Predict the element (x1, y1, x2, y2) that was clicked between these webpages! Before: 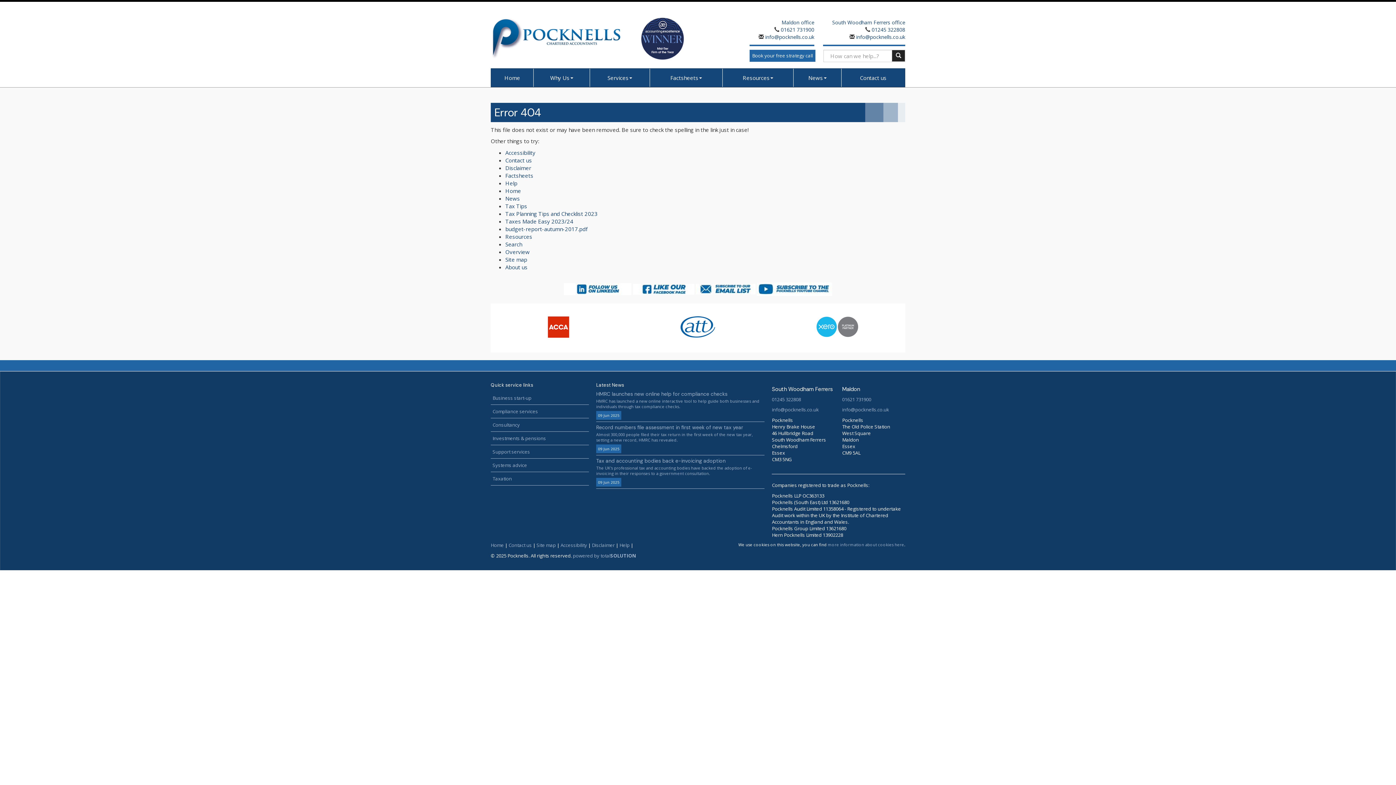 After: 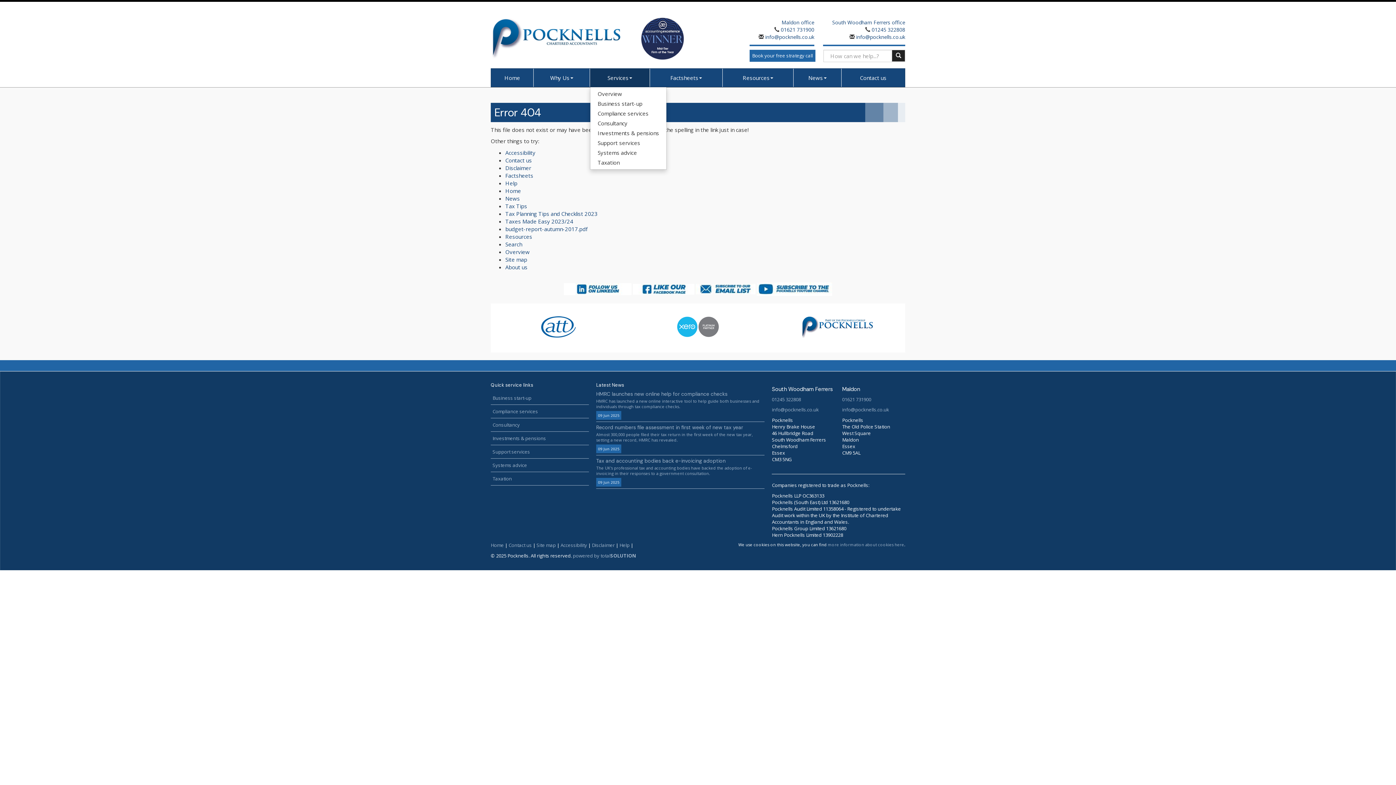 Action: bbox: (590, 68, 649, 86) label: Services